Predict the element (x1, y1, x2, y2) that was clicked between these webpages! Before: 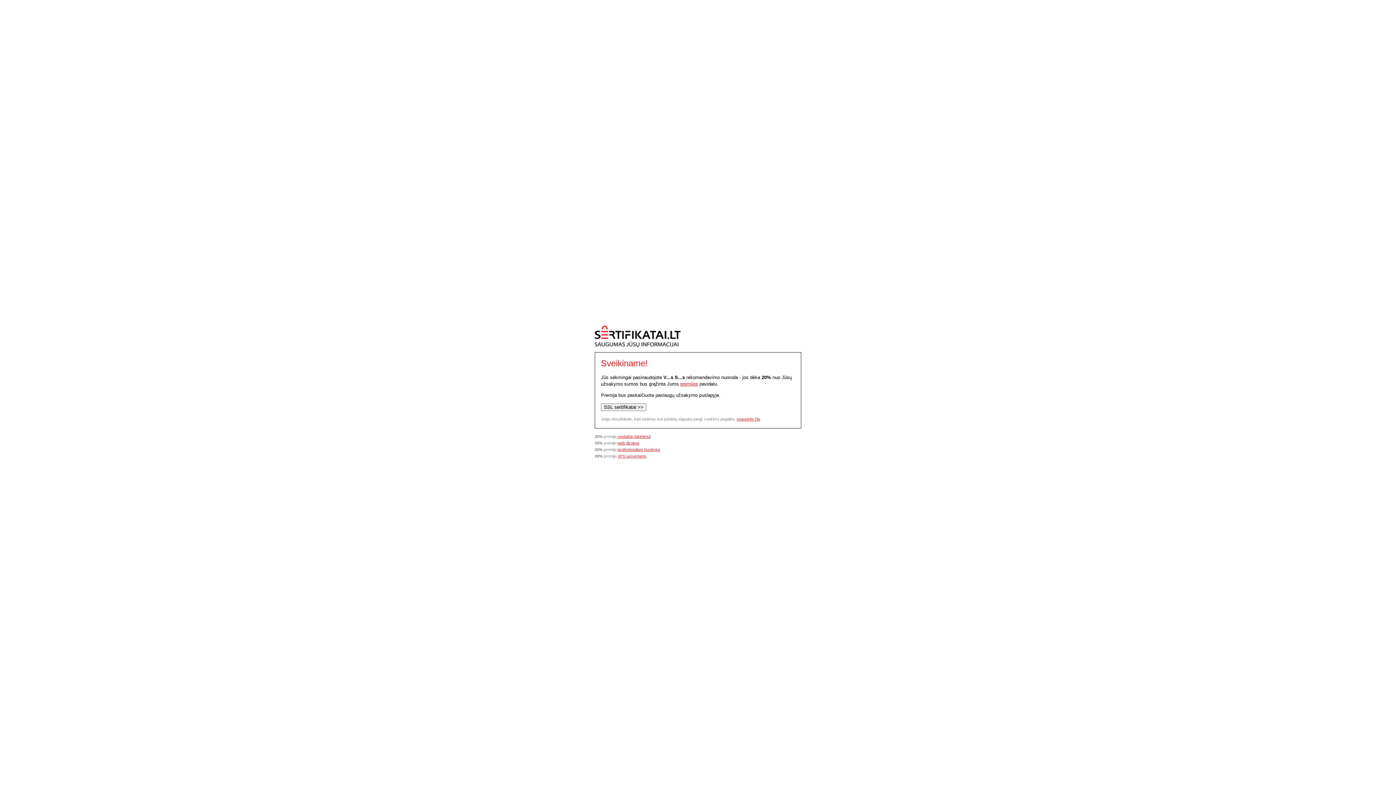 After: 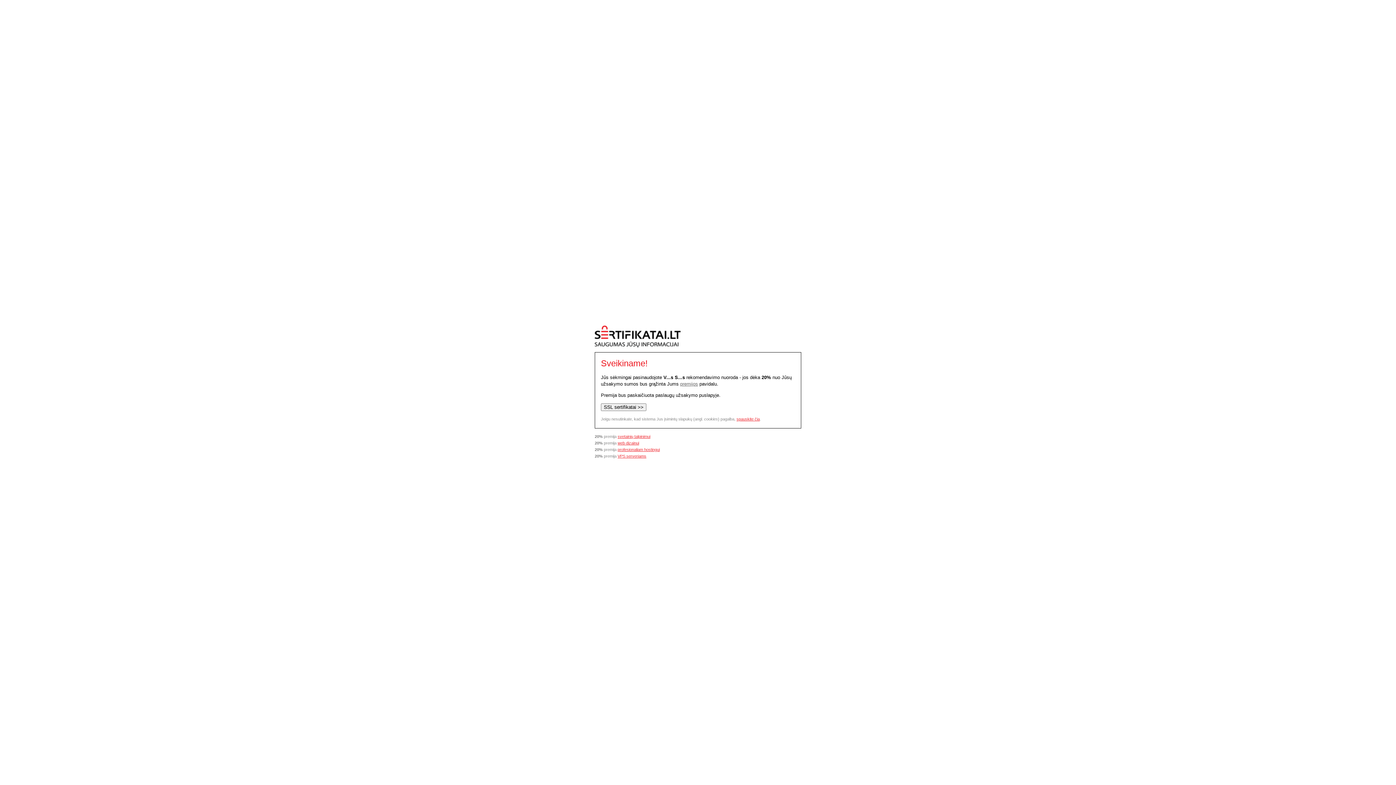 Action: bbox: (680, 381, 698, 386) label: premijos